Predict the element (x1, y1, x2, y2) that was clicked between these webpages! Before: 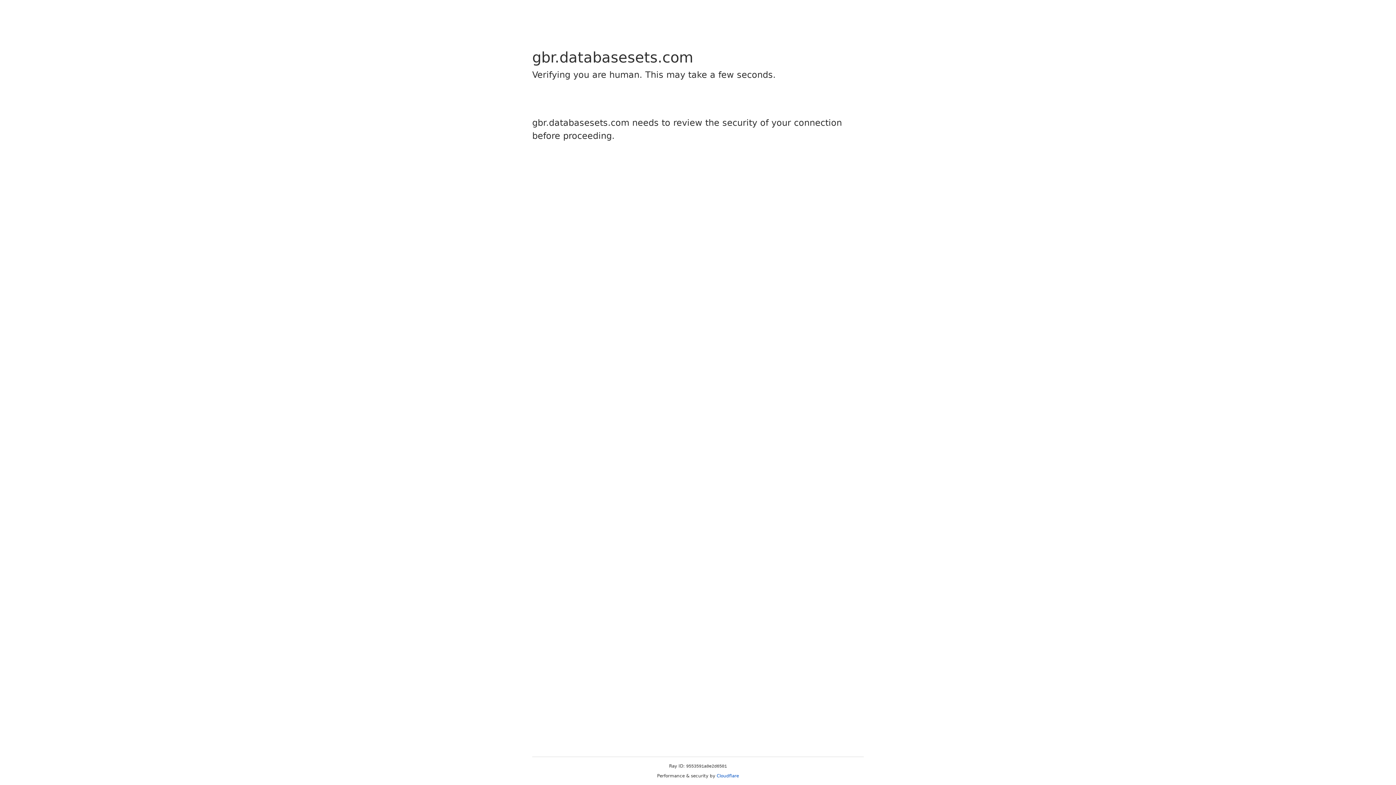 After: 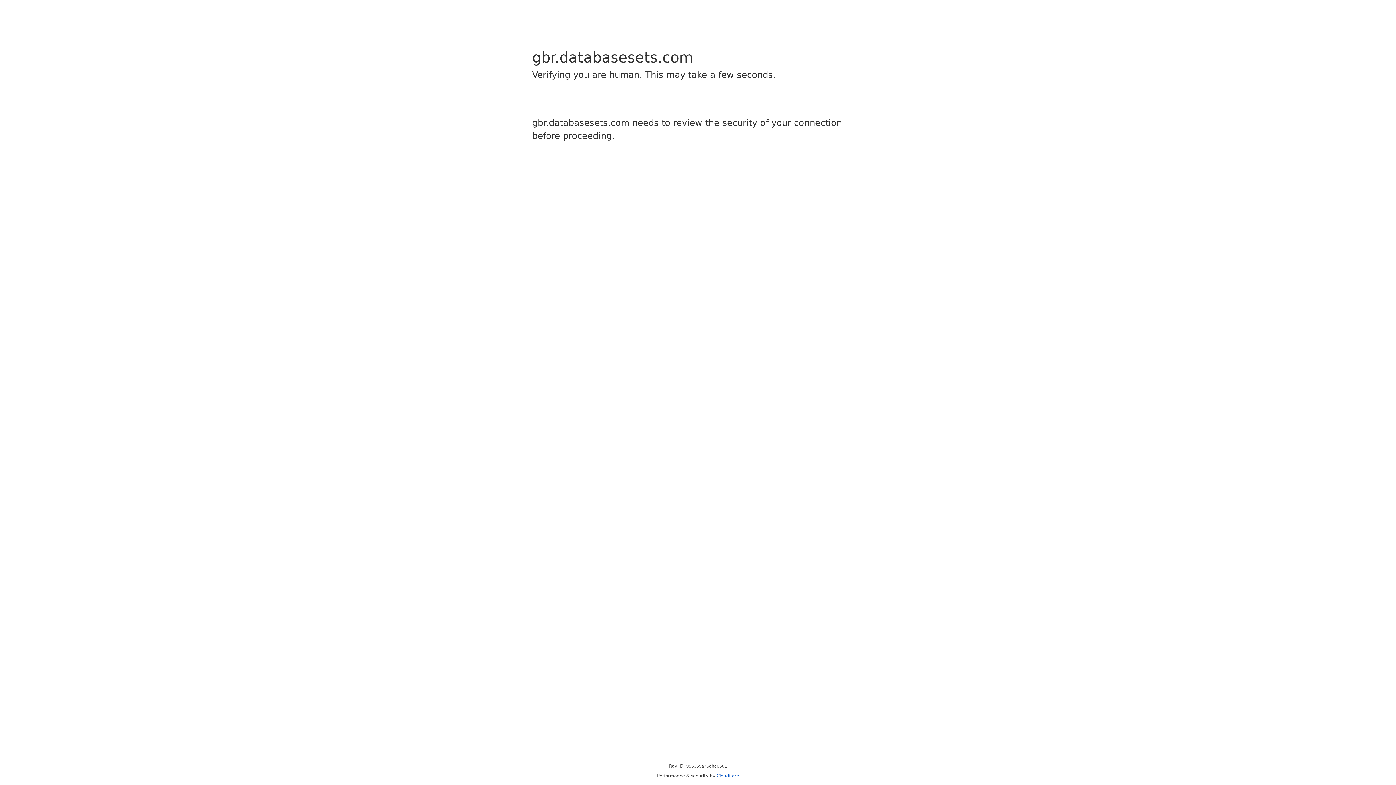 Action: bbox: (716, 773, 739, 778) label: Cloudflare